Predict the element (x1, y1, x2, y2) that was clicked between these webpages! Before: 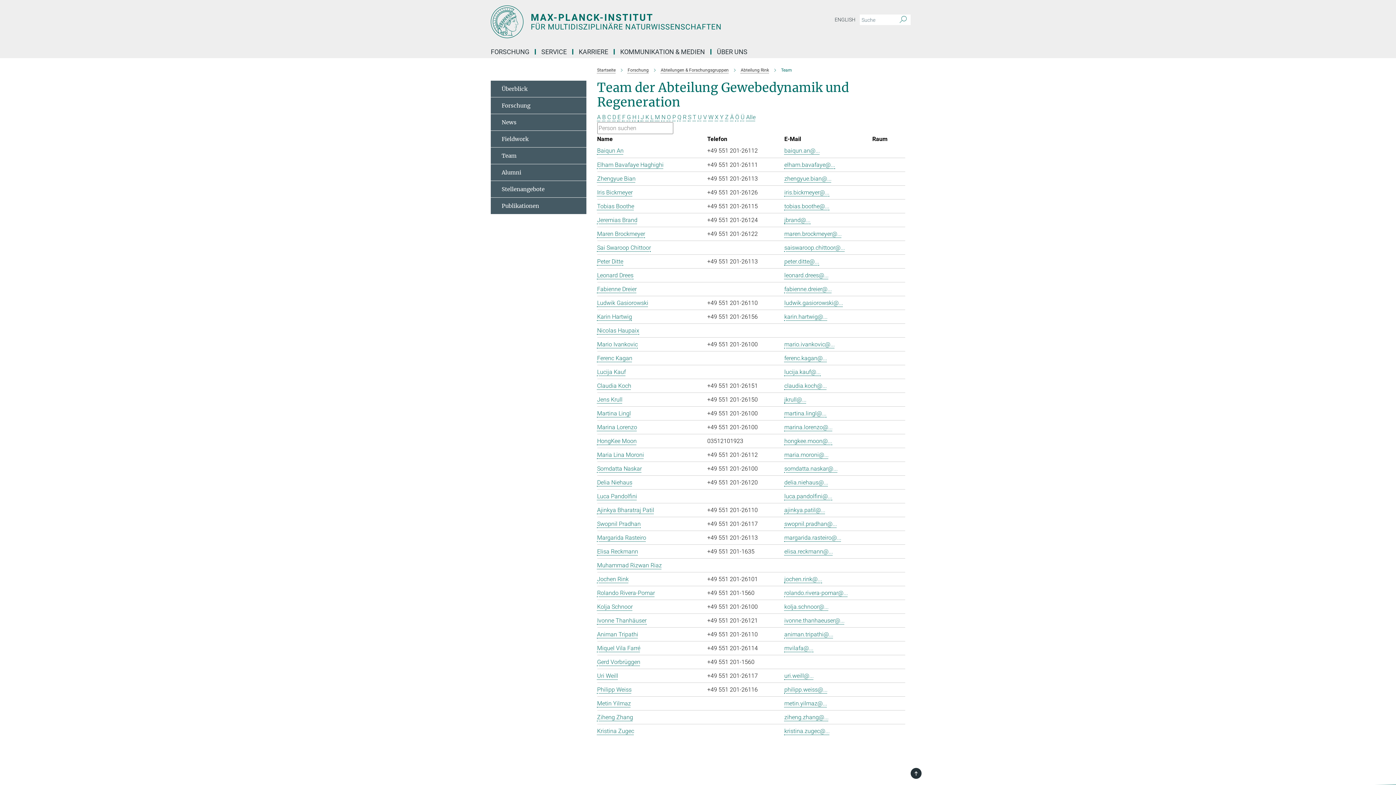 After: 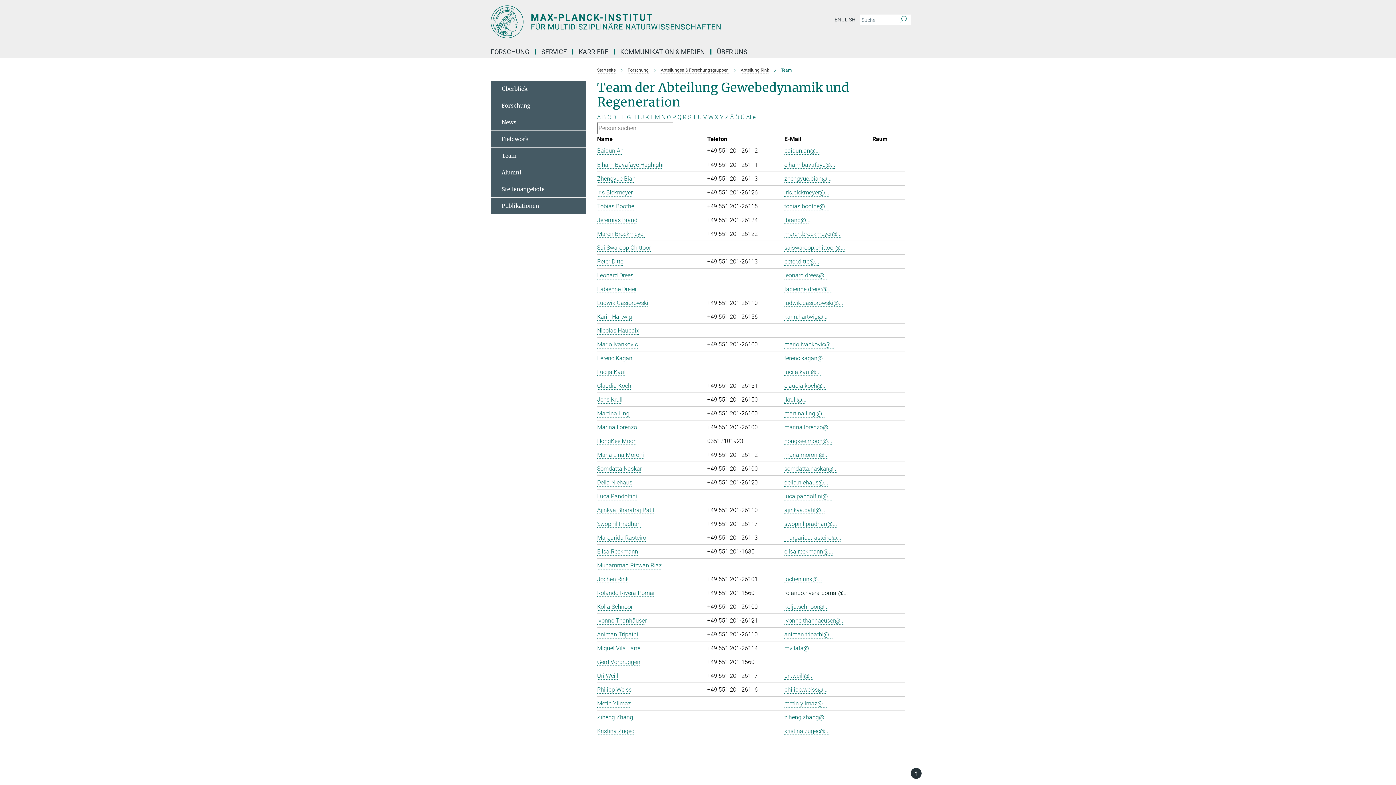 Action: label: rolando.rivera-pomar@... bbox: (784, 589, 848, 596)